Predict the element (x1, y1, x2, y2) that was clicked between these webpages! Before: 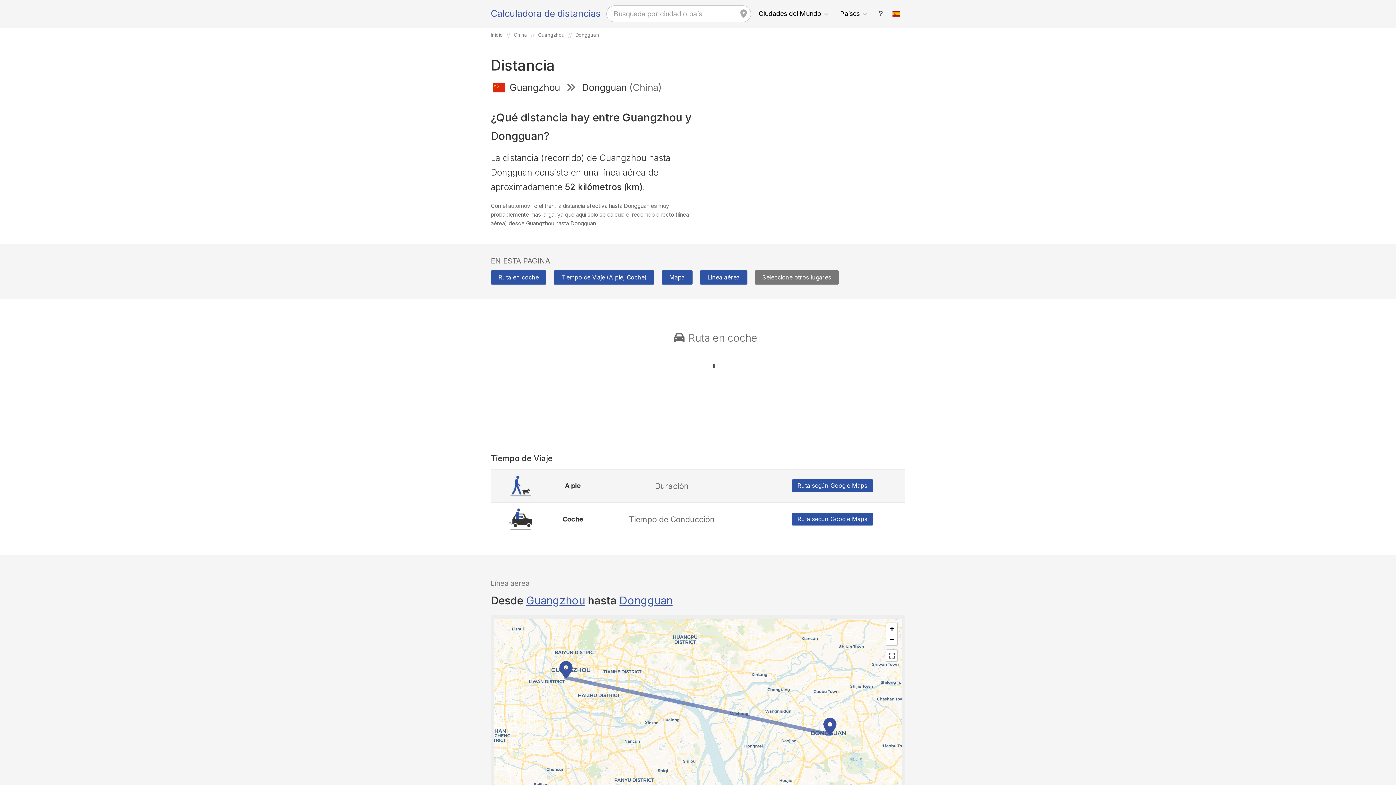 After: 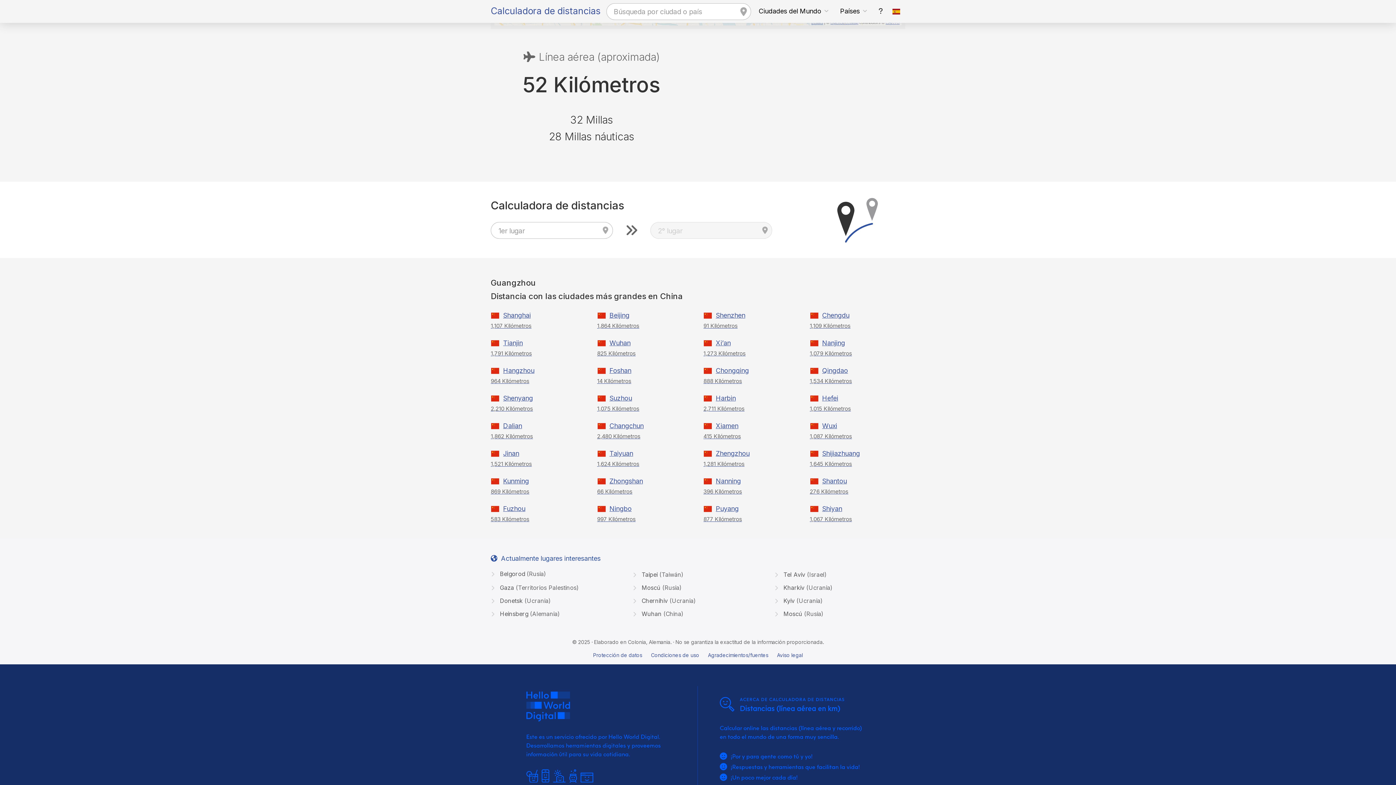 Action: bbox: (700, 270, 747, 284) label: Línea aérea